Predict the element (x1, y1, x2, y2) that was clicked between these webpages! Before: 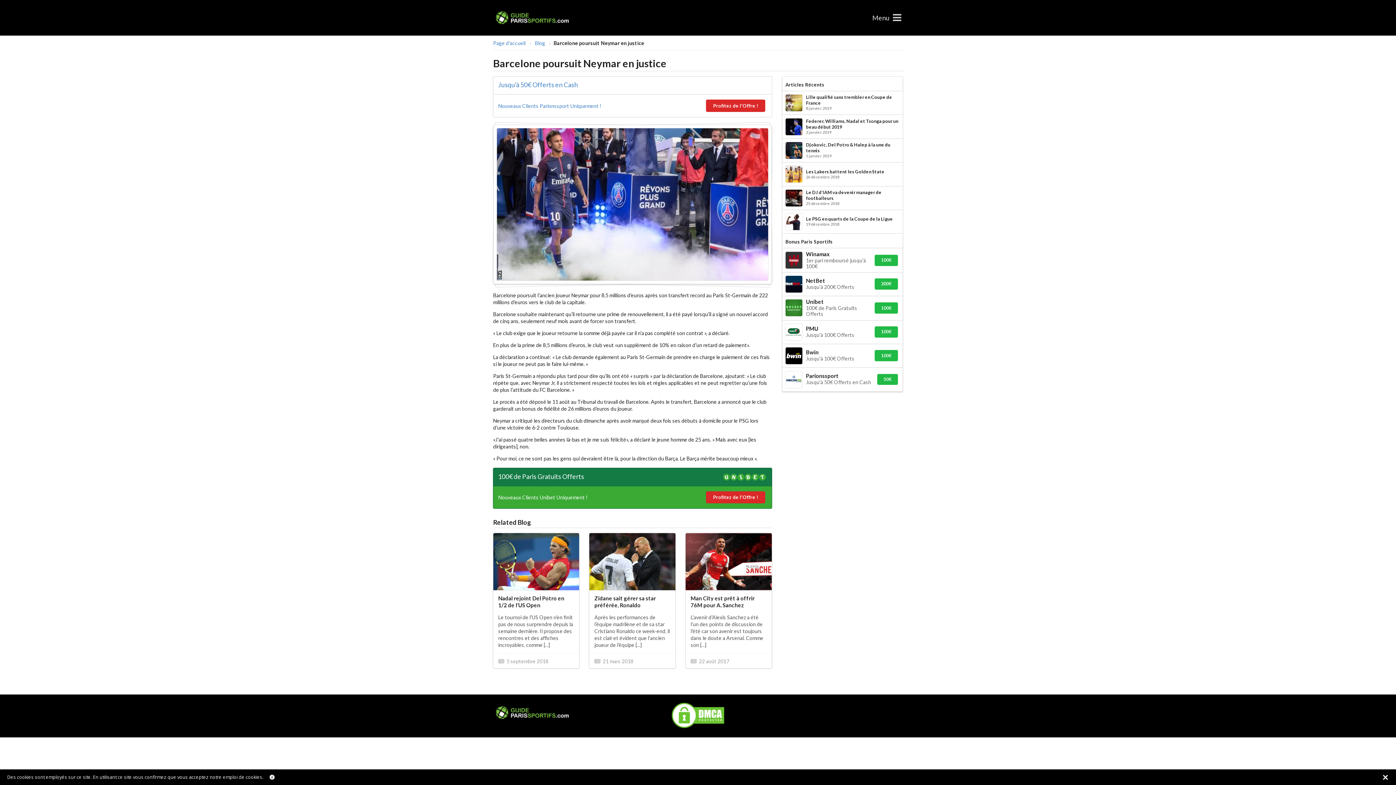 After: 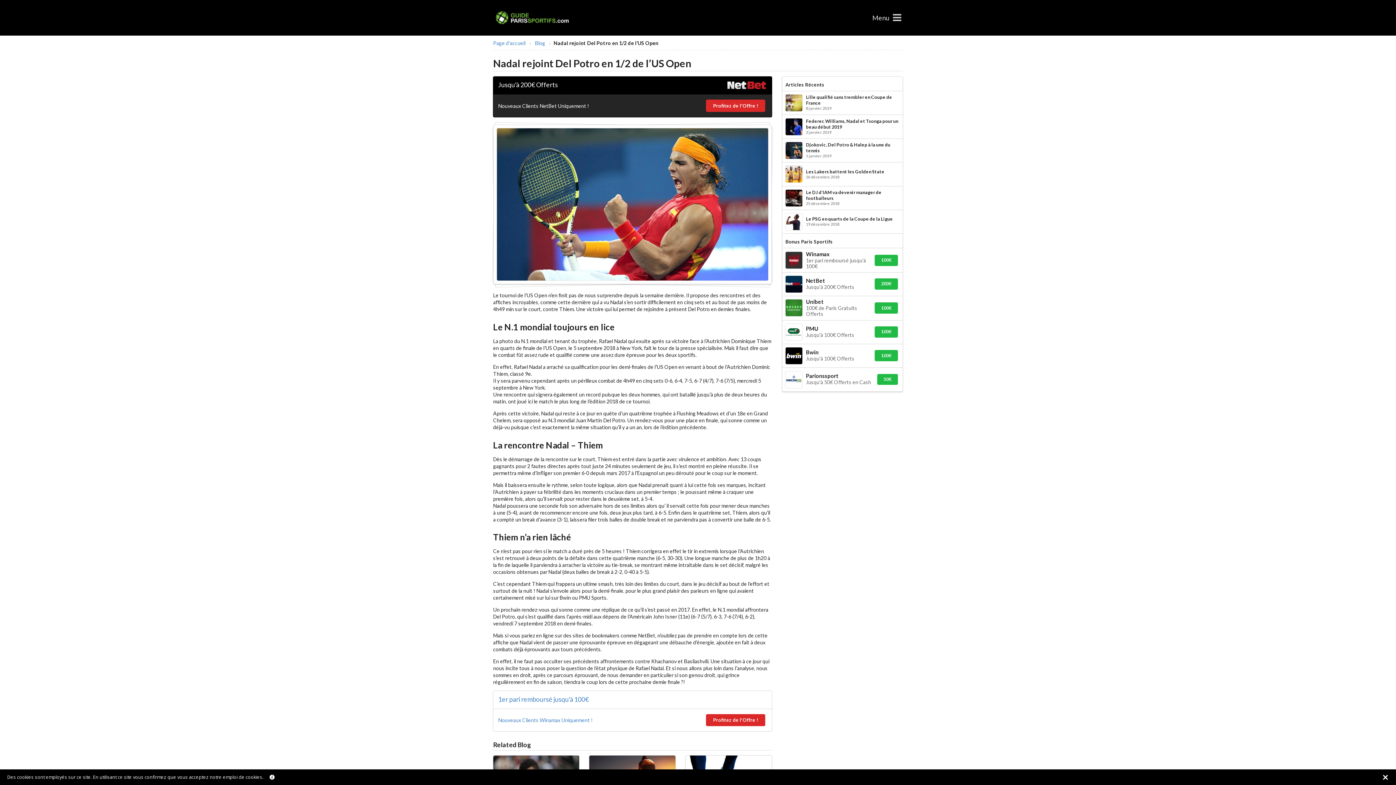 Action: label: Nadal rejoint Del Potro en 1/2 de l’US Open
Le tournoi de l’US Open n’en finit pas de nous surprendre depuis la semaine dernière. Il propose des rencontres et des affiches incroyables, comme [...]
 5 septembre 2018 bbox: (493, 533, 579, 668)